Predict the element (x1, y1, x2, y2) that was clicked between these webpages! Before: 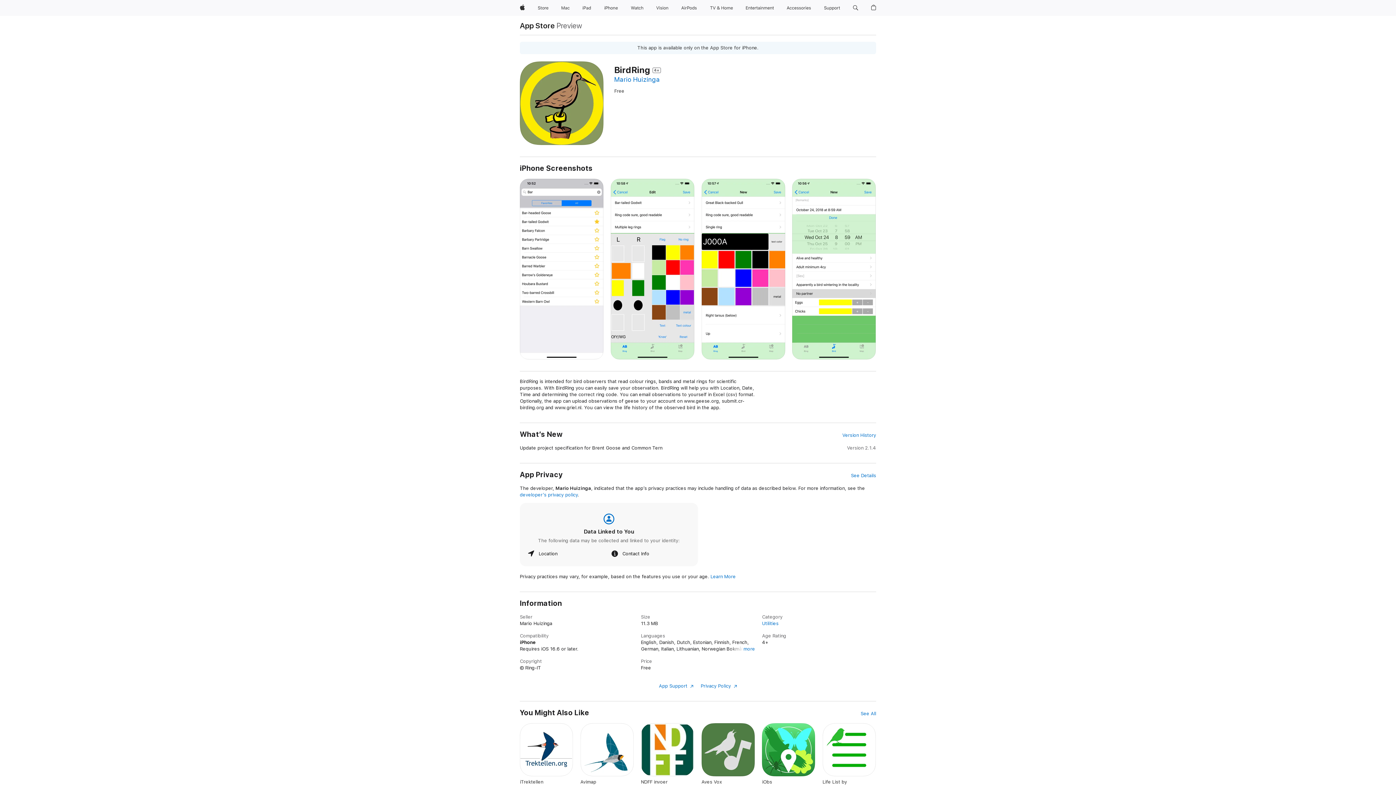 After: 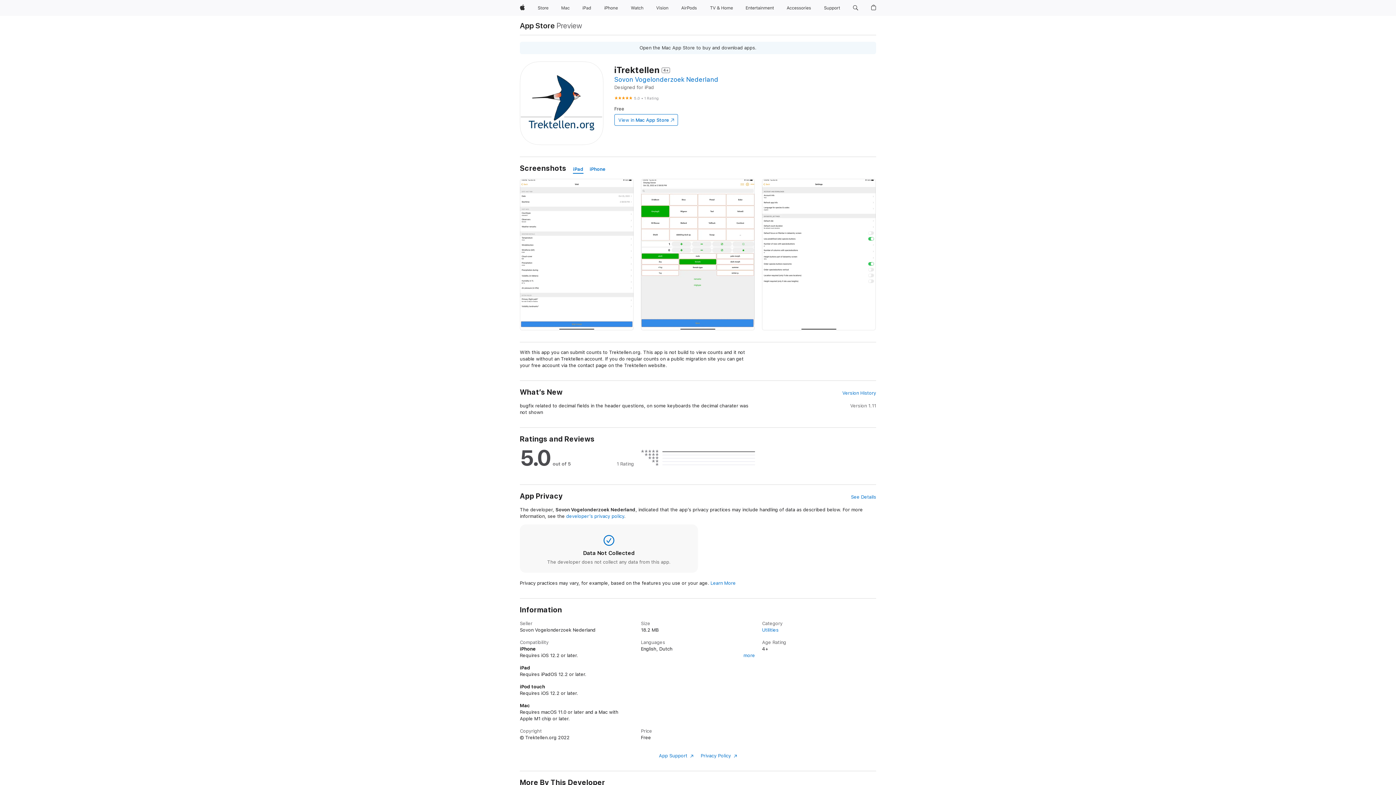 Action: bbox: (520, 723, 573, 791) label: iTrektellen. Utilities.